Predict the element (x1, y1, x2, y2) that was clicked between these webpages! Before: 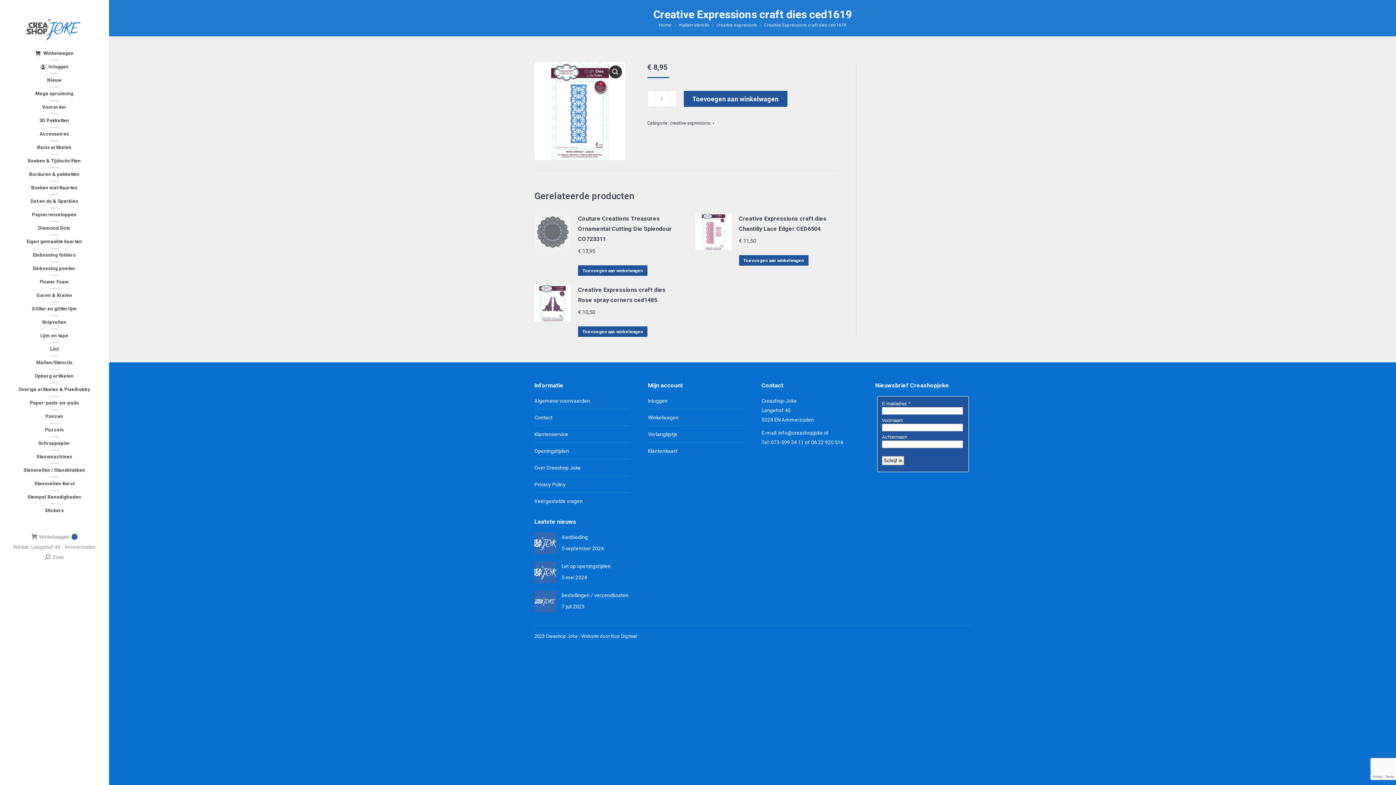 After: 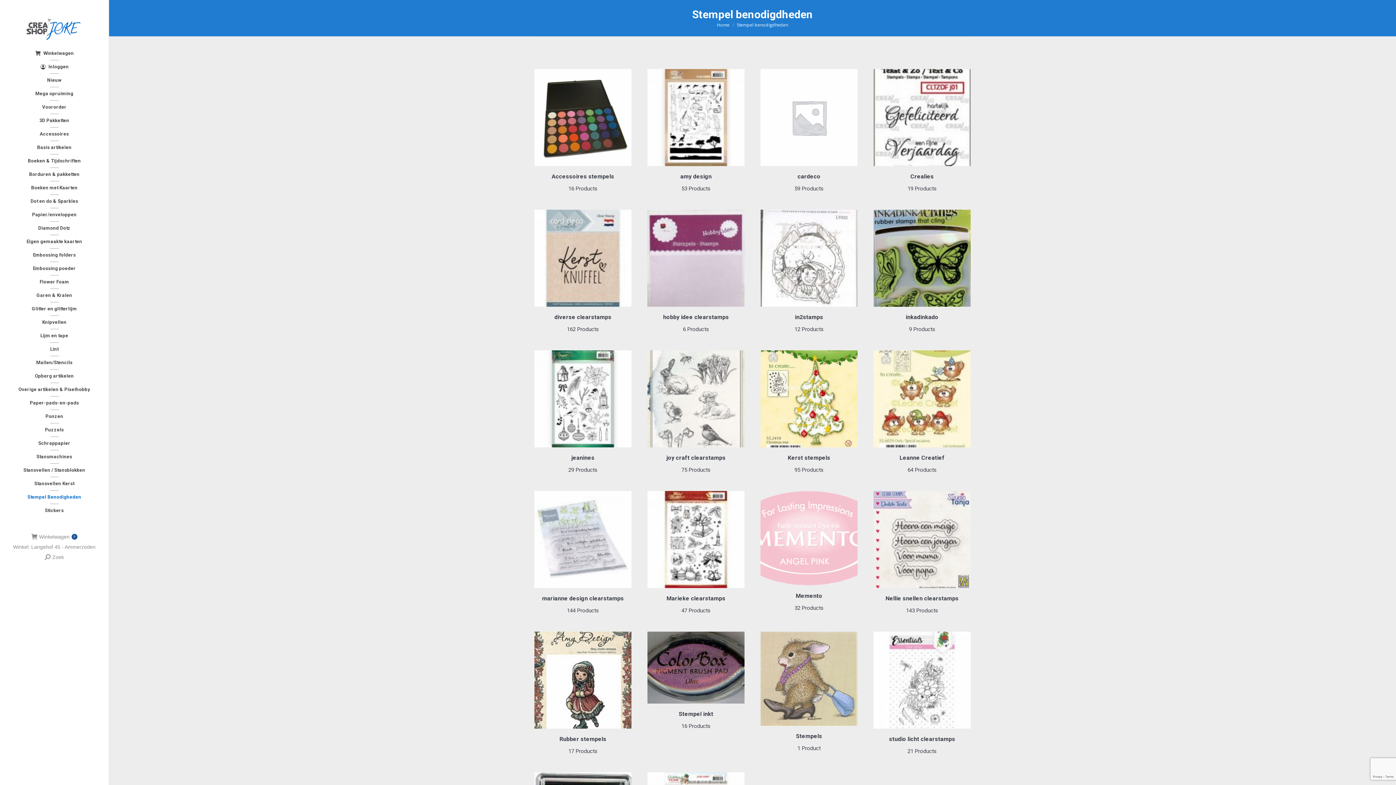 Action: label: Stempel Benodigheden bbox: (0, 490, 108, 504)